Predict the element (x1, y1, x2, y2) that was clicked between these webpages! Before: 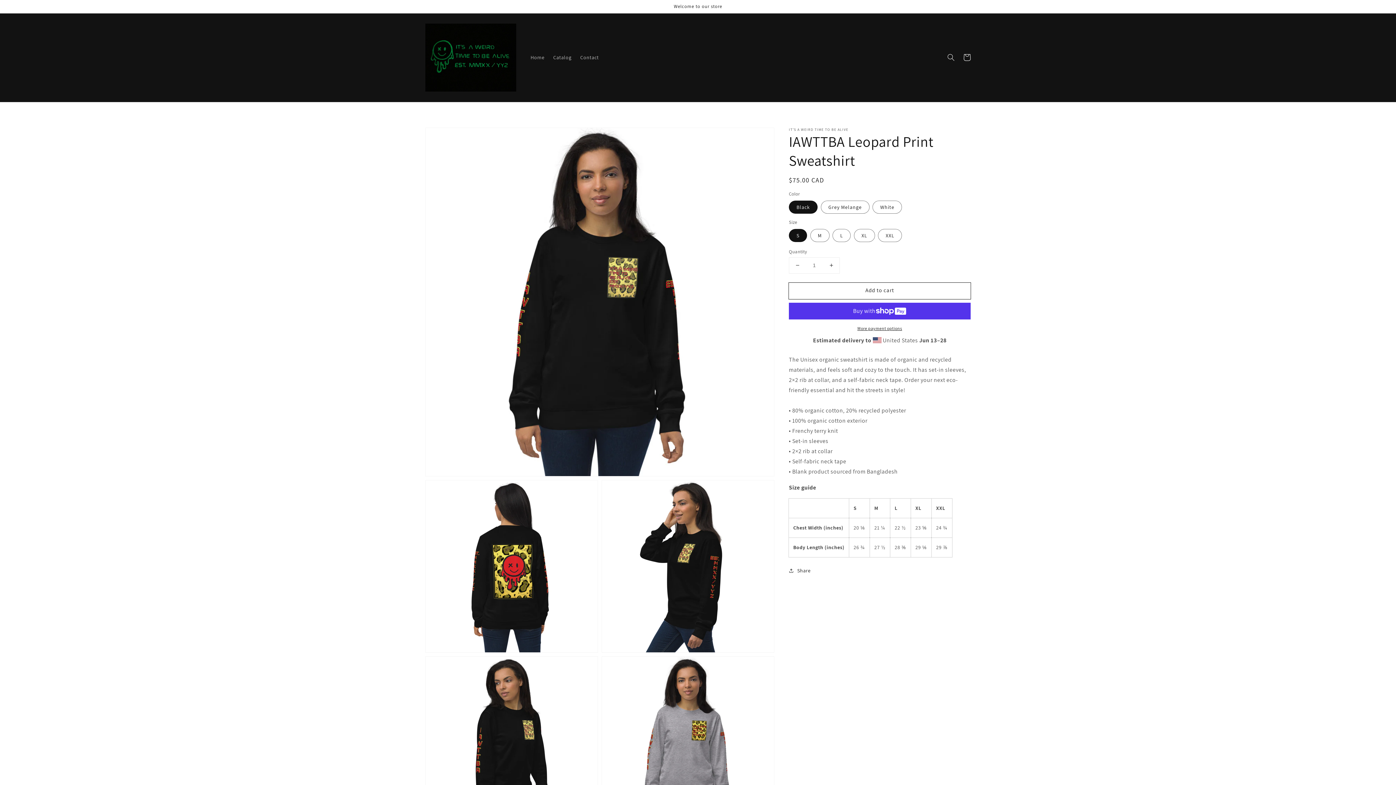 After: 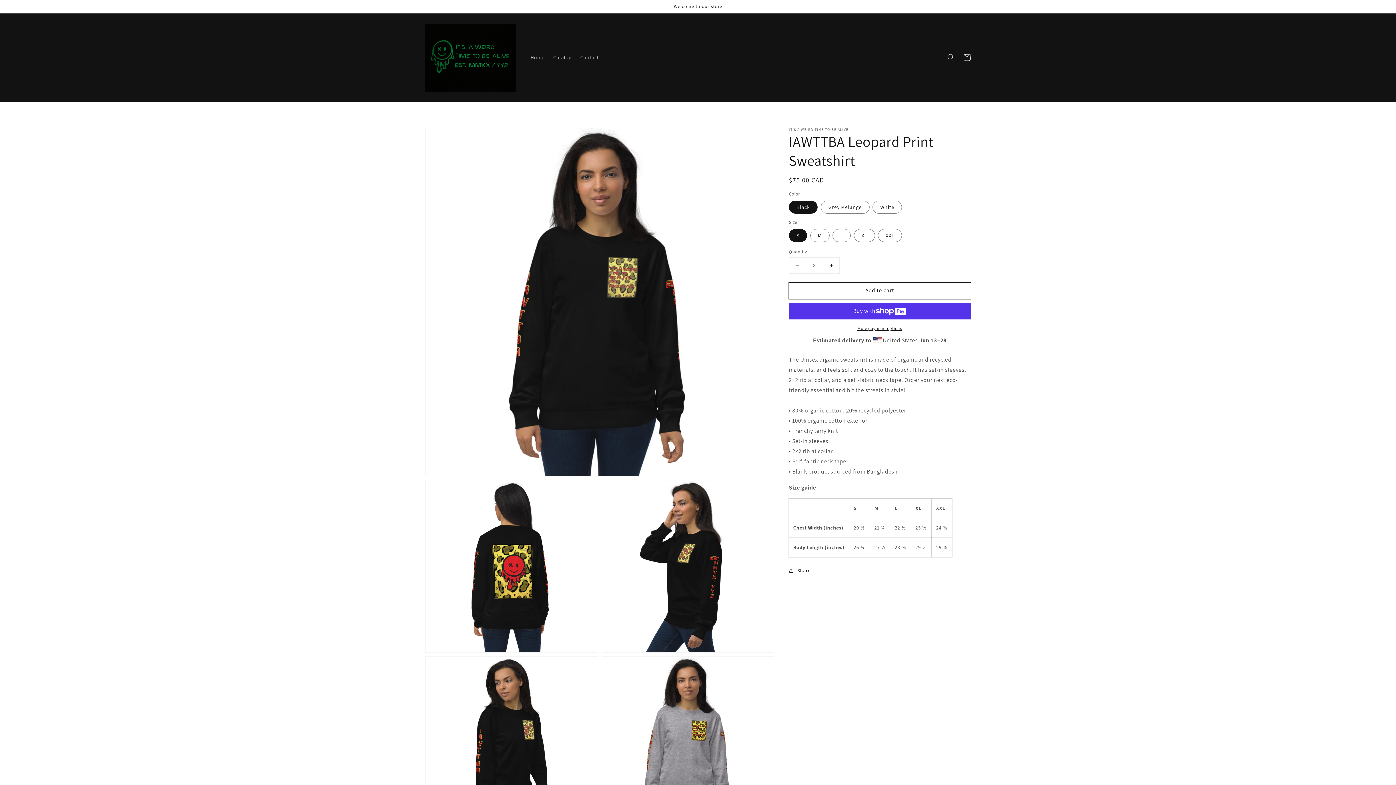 Action: label: Increase quantity for IAWTTBA Leopard Print Sweatshirt bbox: (823, 257, 839, 273)